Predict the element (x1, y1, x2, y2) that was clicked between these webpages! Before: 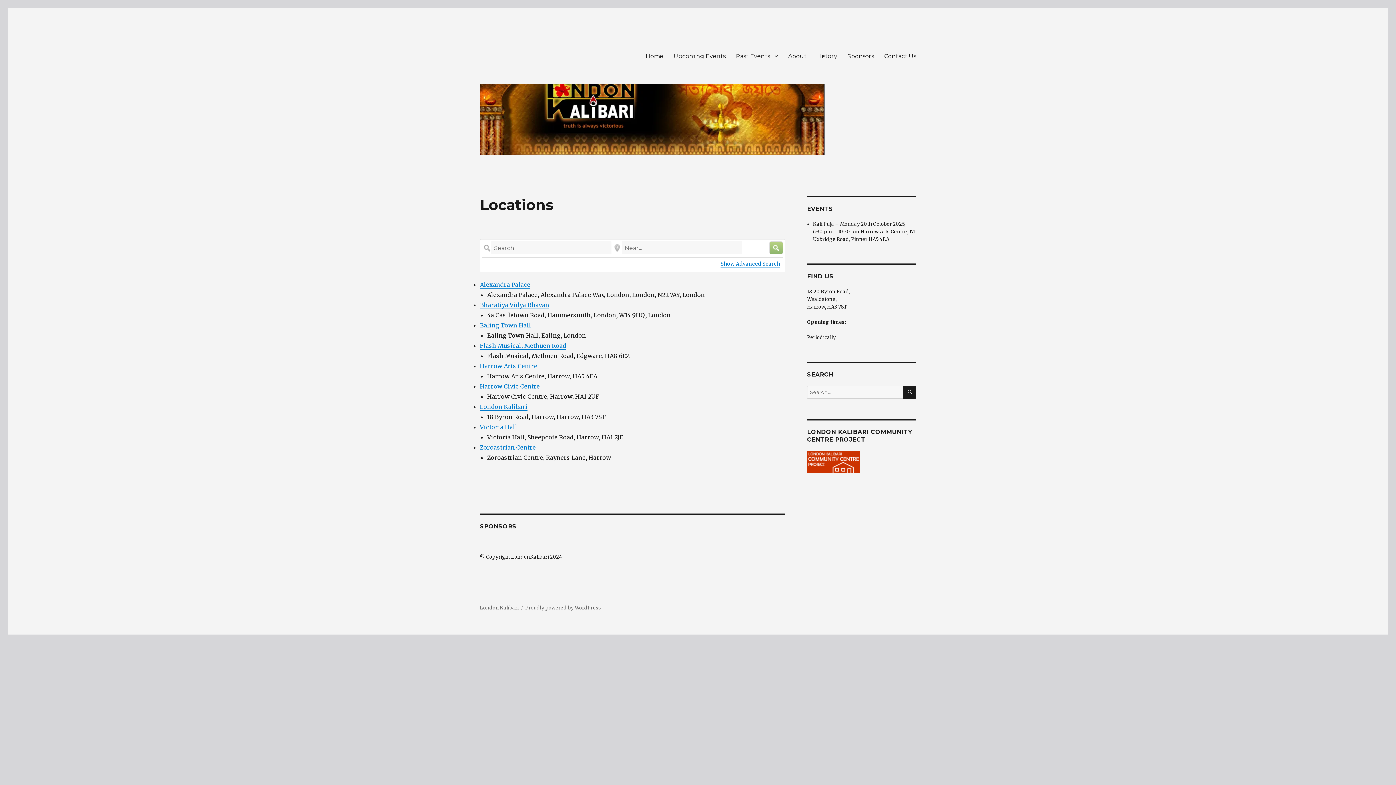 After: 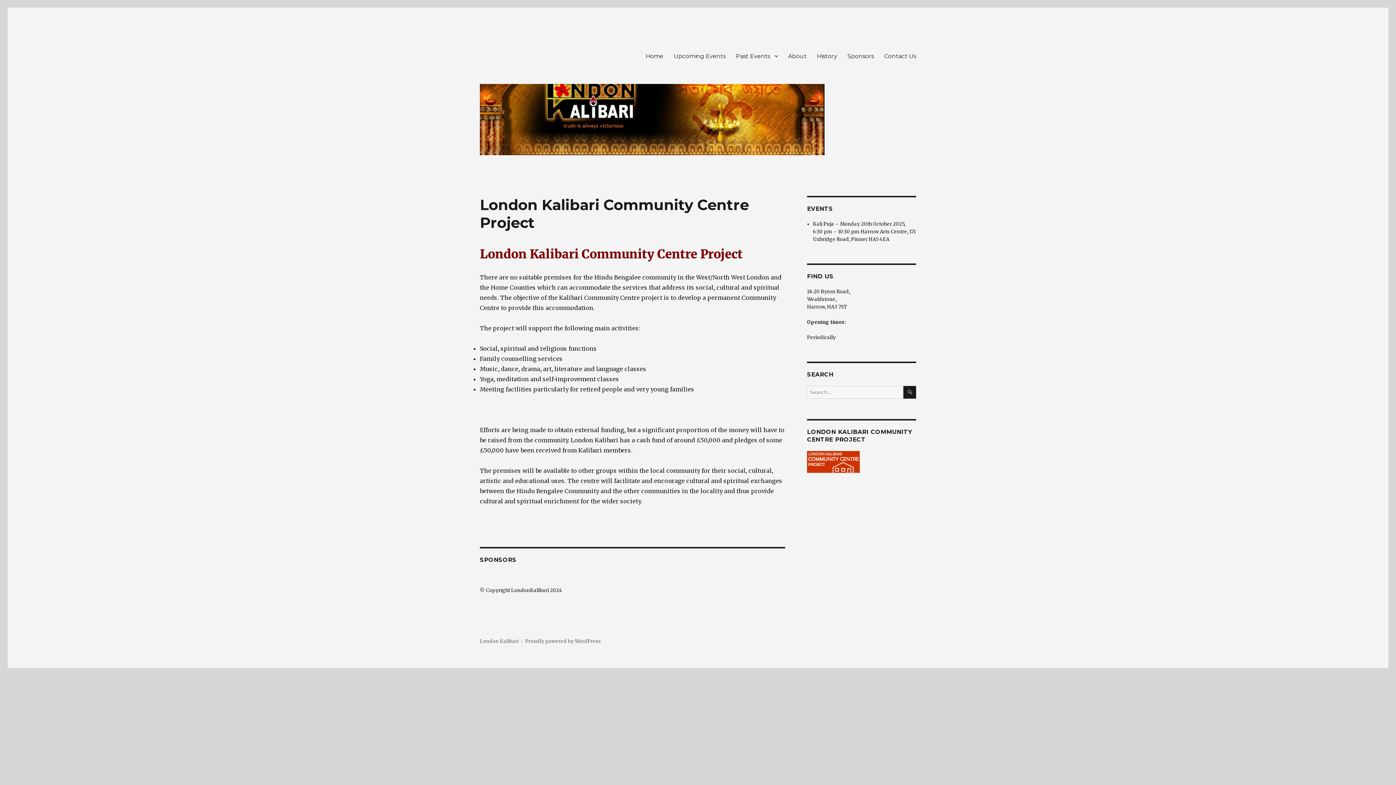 Action: bbox: (807, 451, 916, 473)